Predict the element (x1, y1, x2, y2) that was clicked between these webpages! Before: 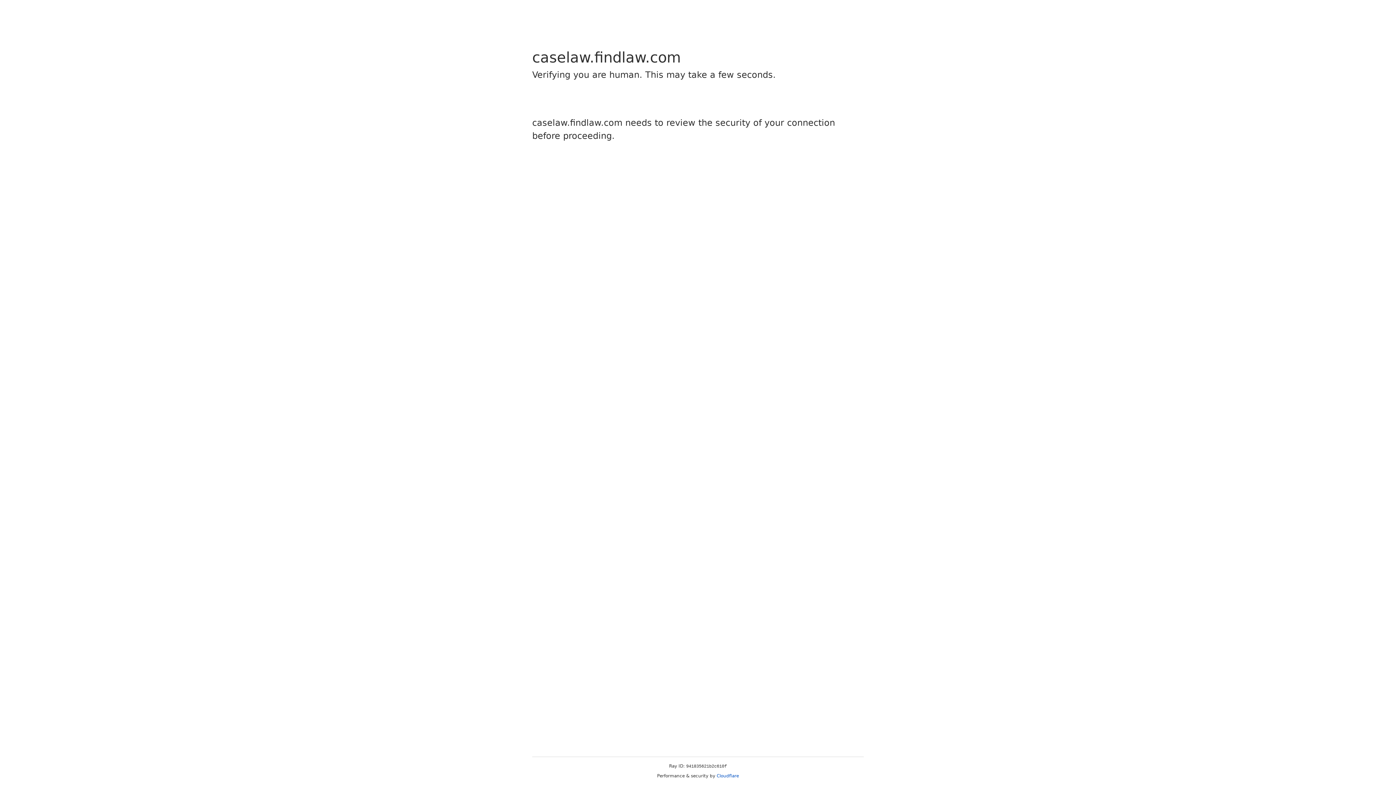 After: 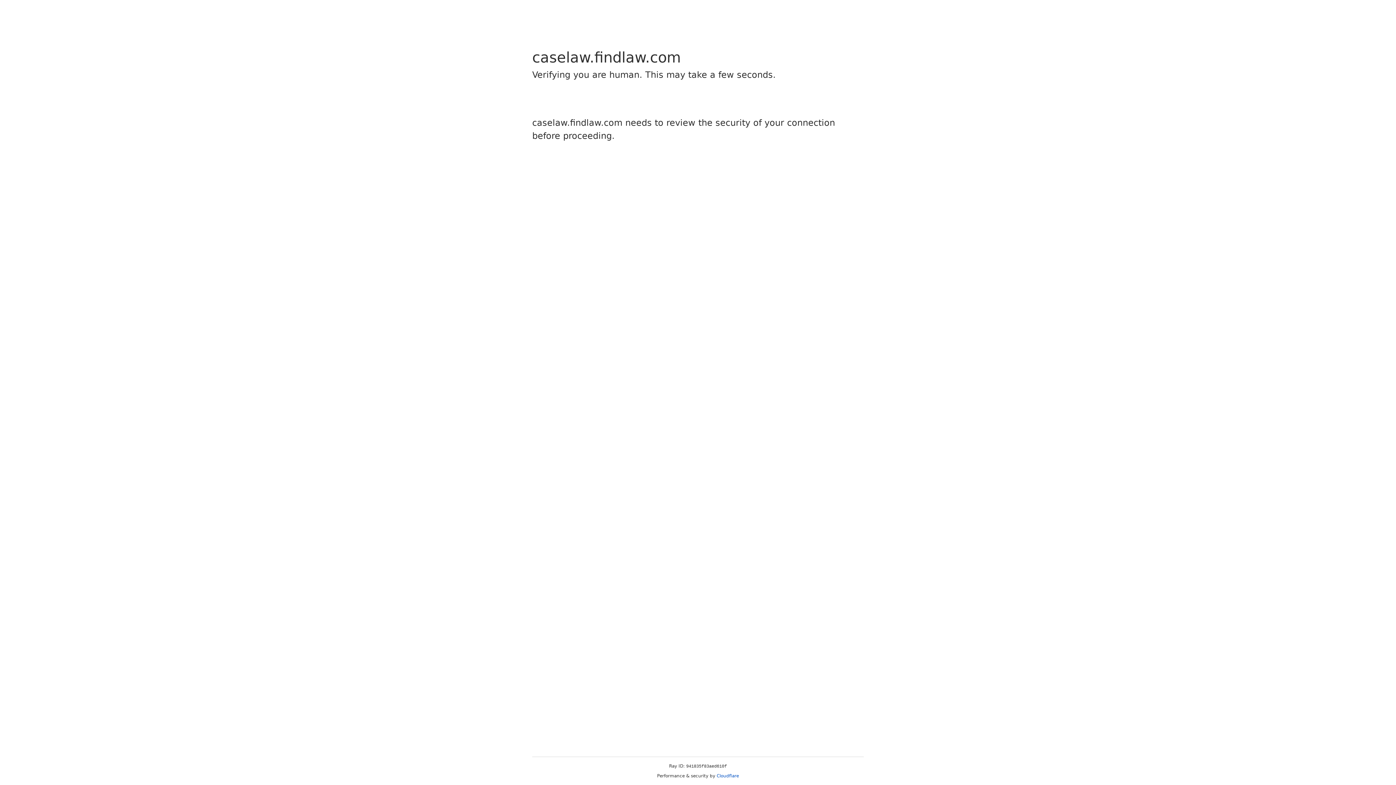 Action: bbox: (716, 773, 739, 778) label: Cloudflare